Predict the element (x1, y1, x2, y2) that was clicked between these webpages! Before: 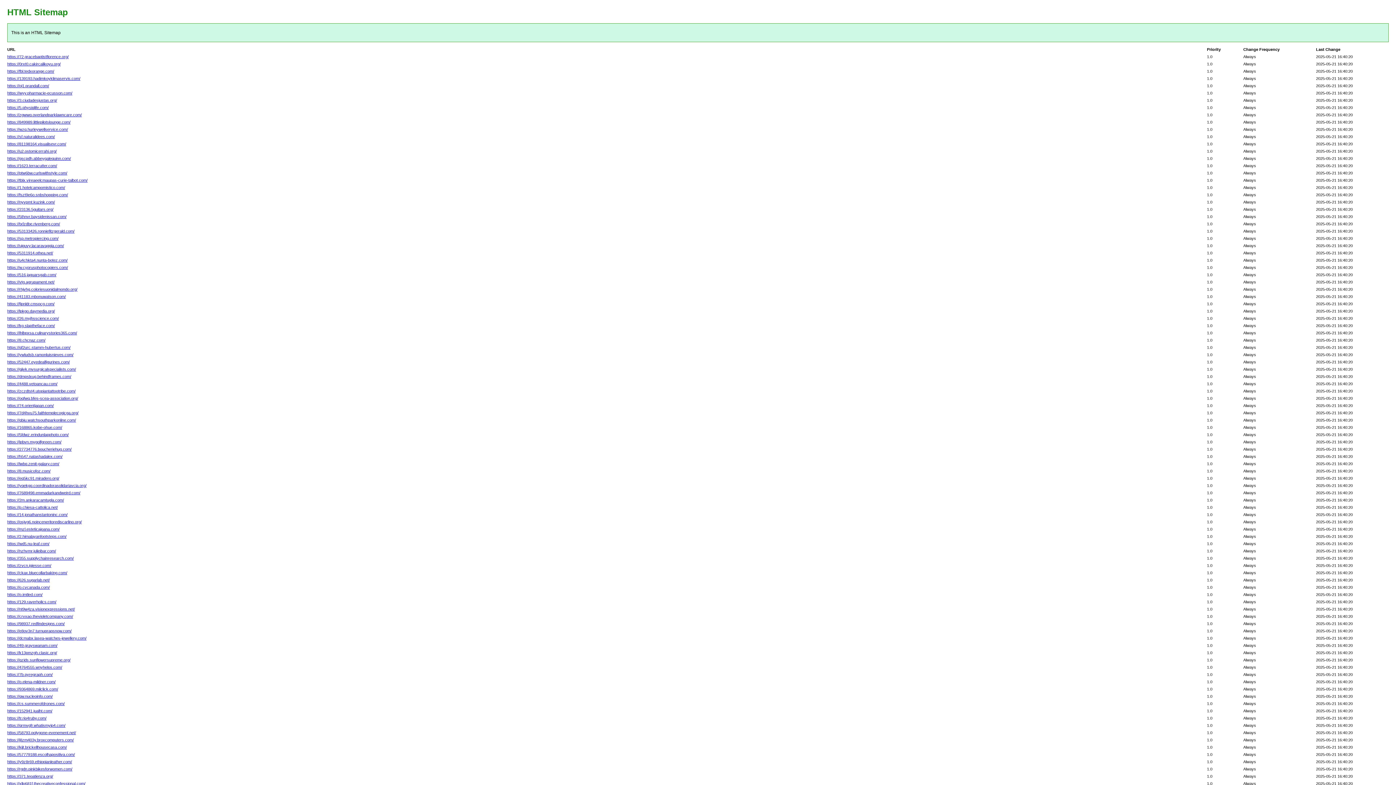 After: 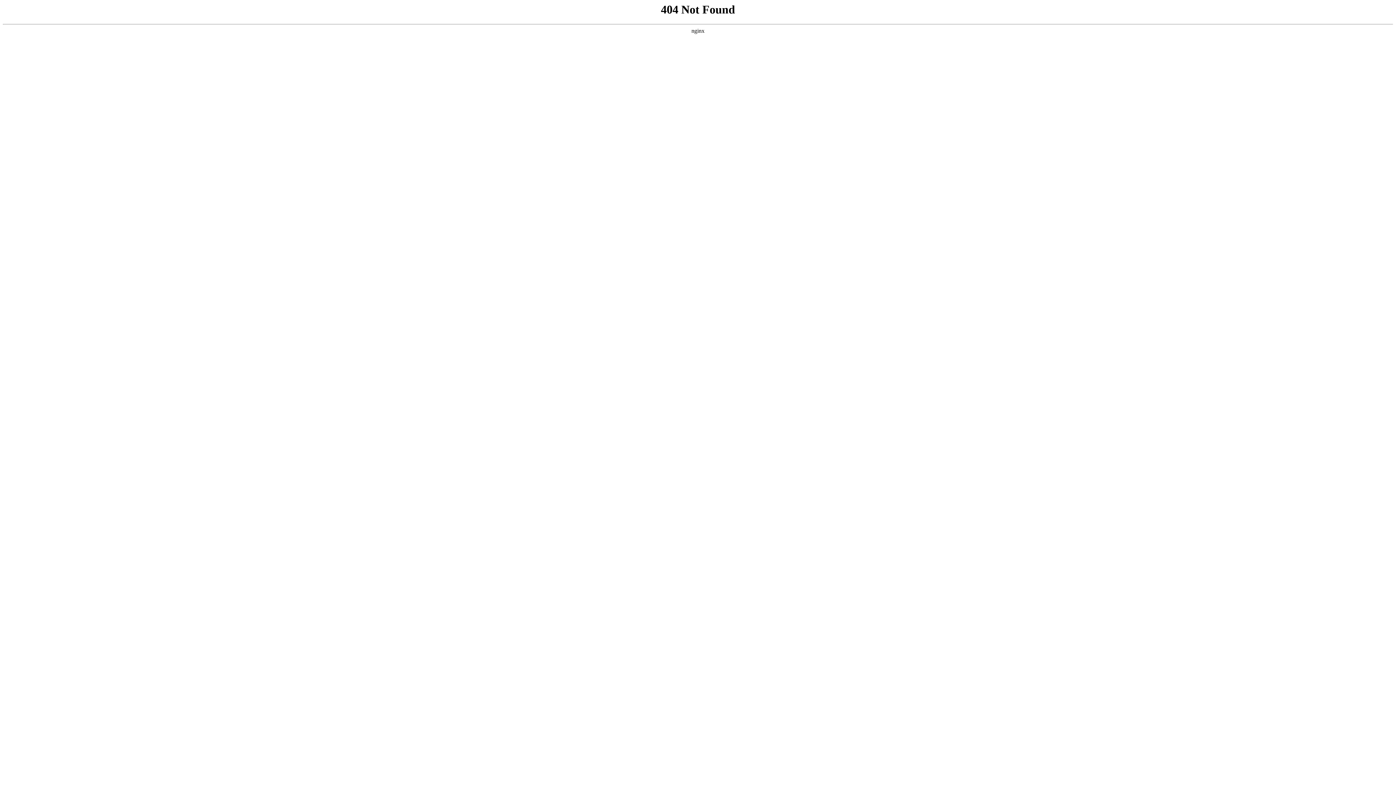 Action: label: https://27734776.boucheriehug.com/ bbox: (7, 447, 71, 451)